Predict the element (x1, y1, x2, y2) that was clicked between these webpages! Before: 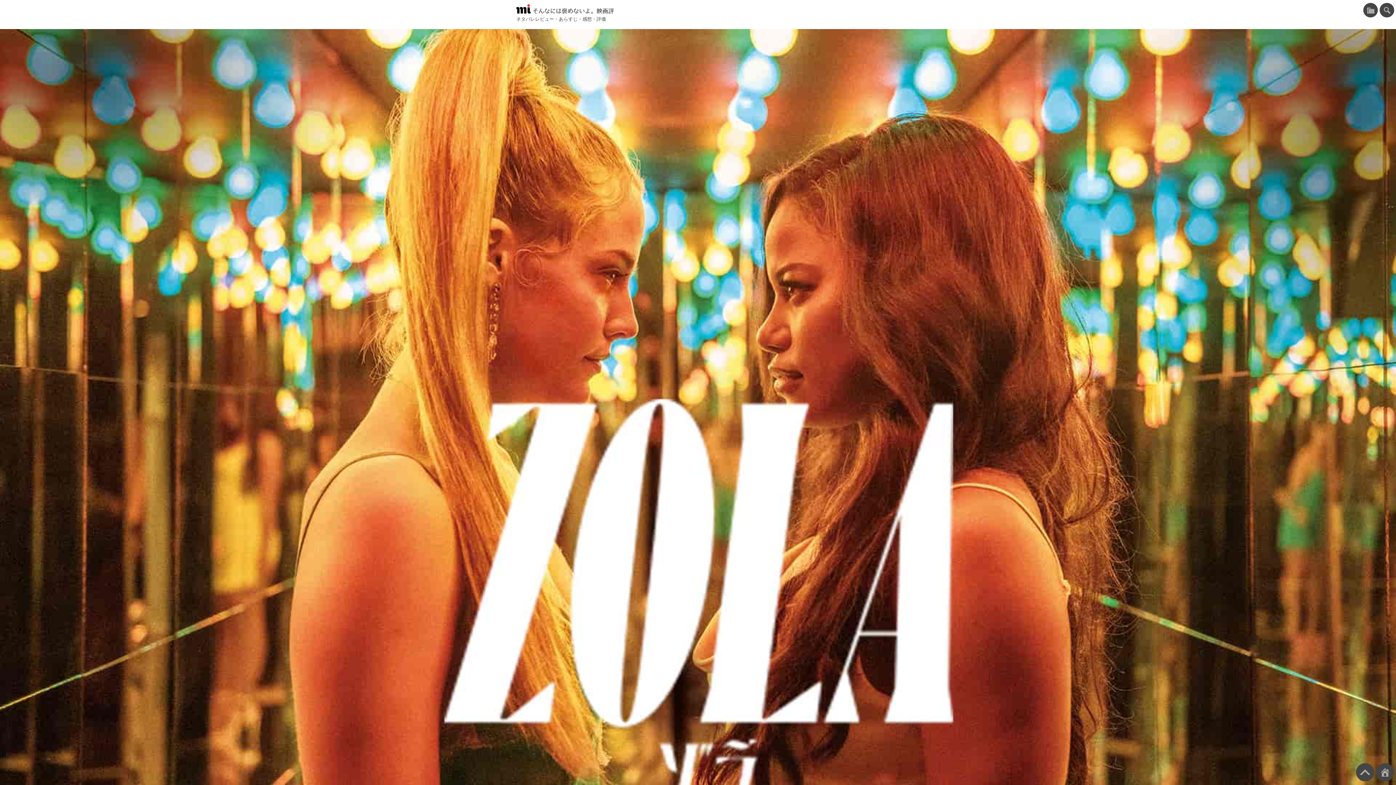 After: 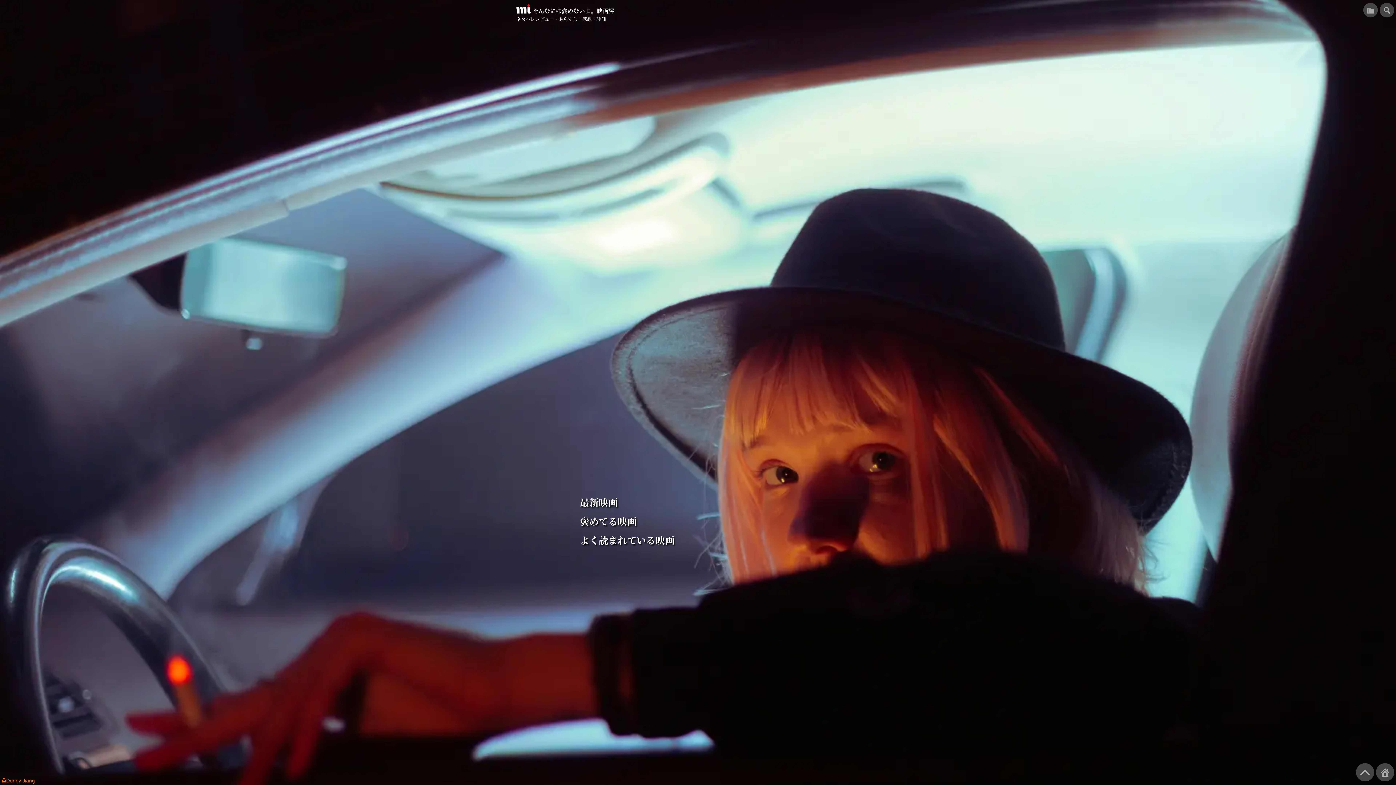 Action: bbox: (1376, 763, 1394, 781)